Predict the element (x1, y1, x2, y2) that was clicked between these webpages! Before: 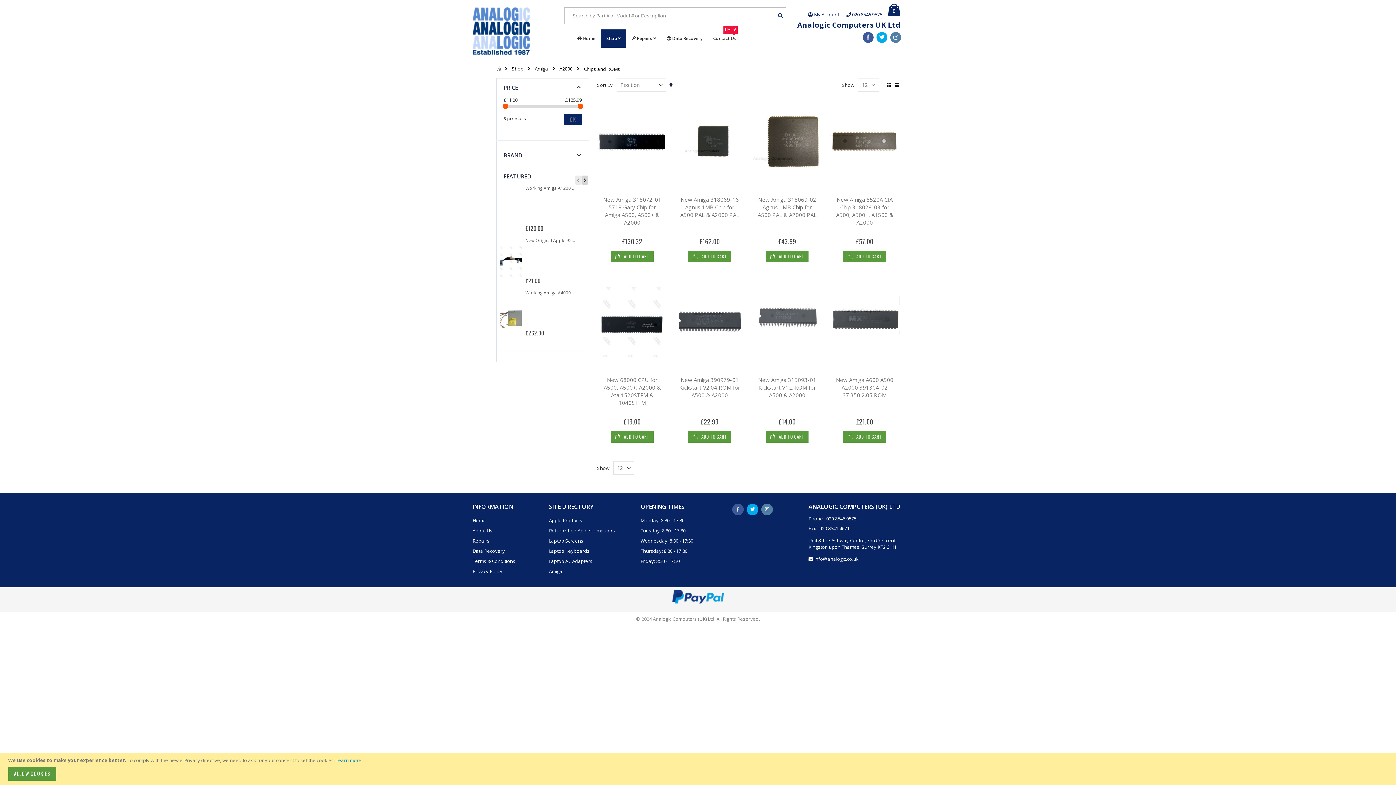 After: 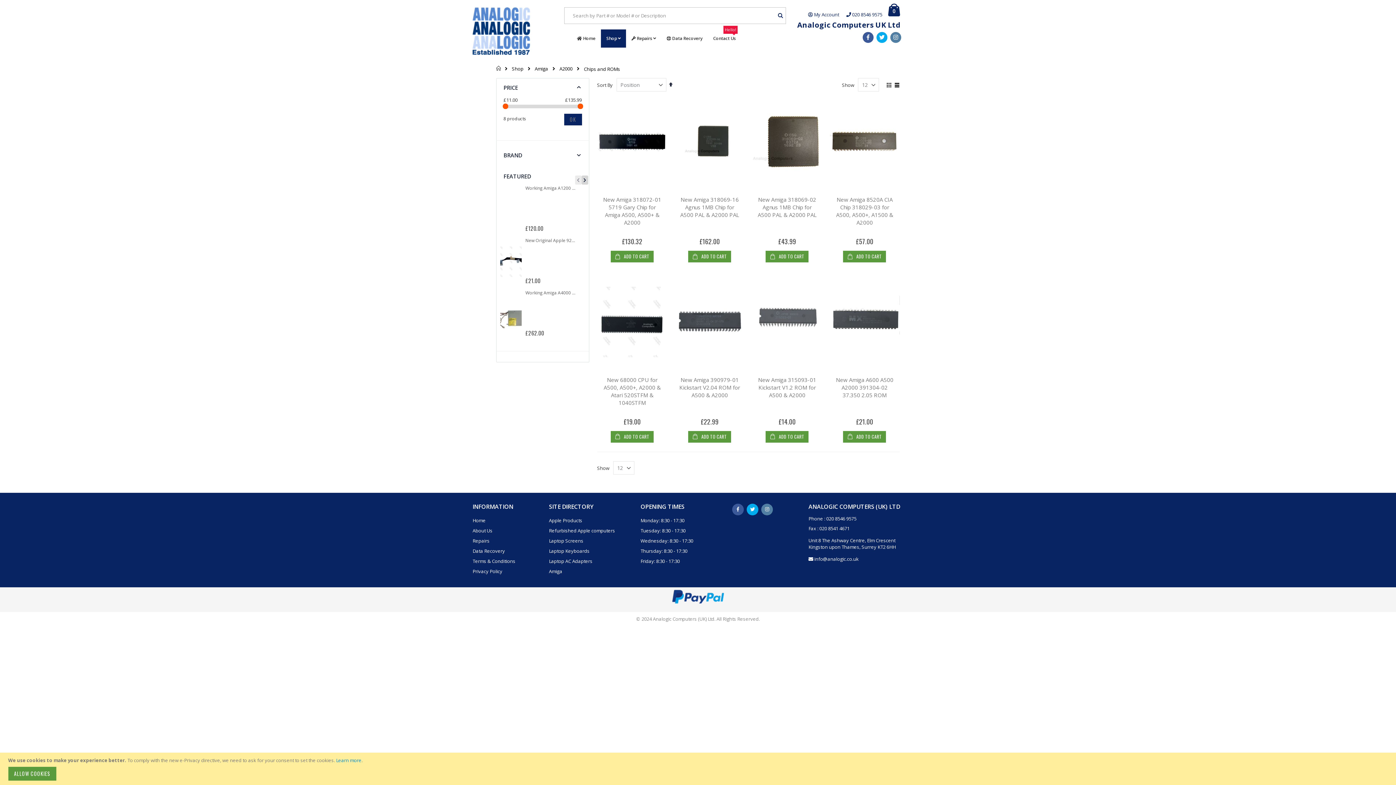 Action: bbox: (862, 32, 873, 42)